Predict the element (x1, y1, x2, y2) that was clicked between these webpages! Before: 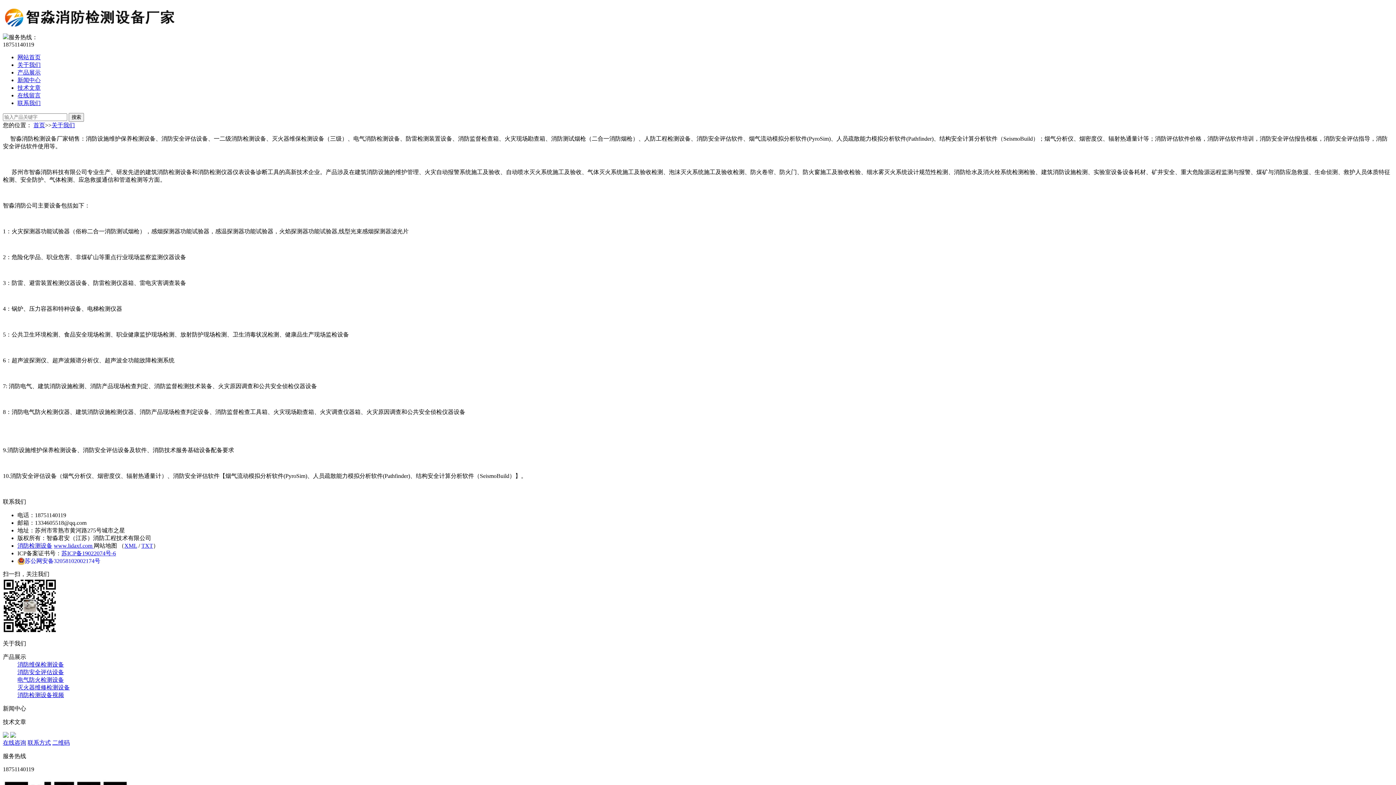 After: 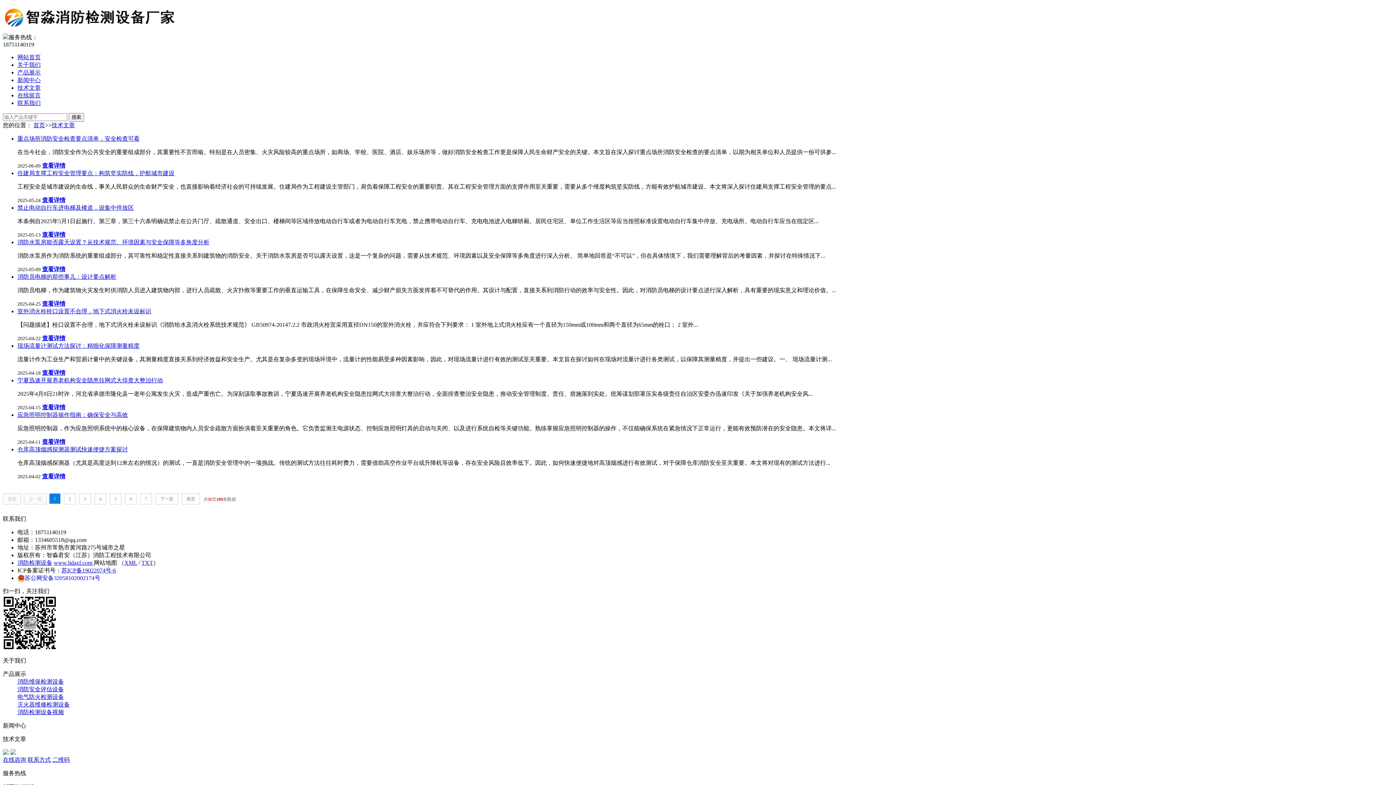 Action: bbox: (17, 84, 40, 90) label: 技术文章